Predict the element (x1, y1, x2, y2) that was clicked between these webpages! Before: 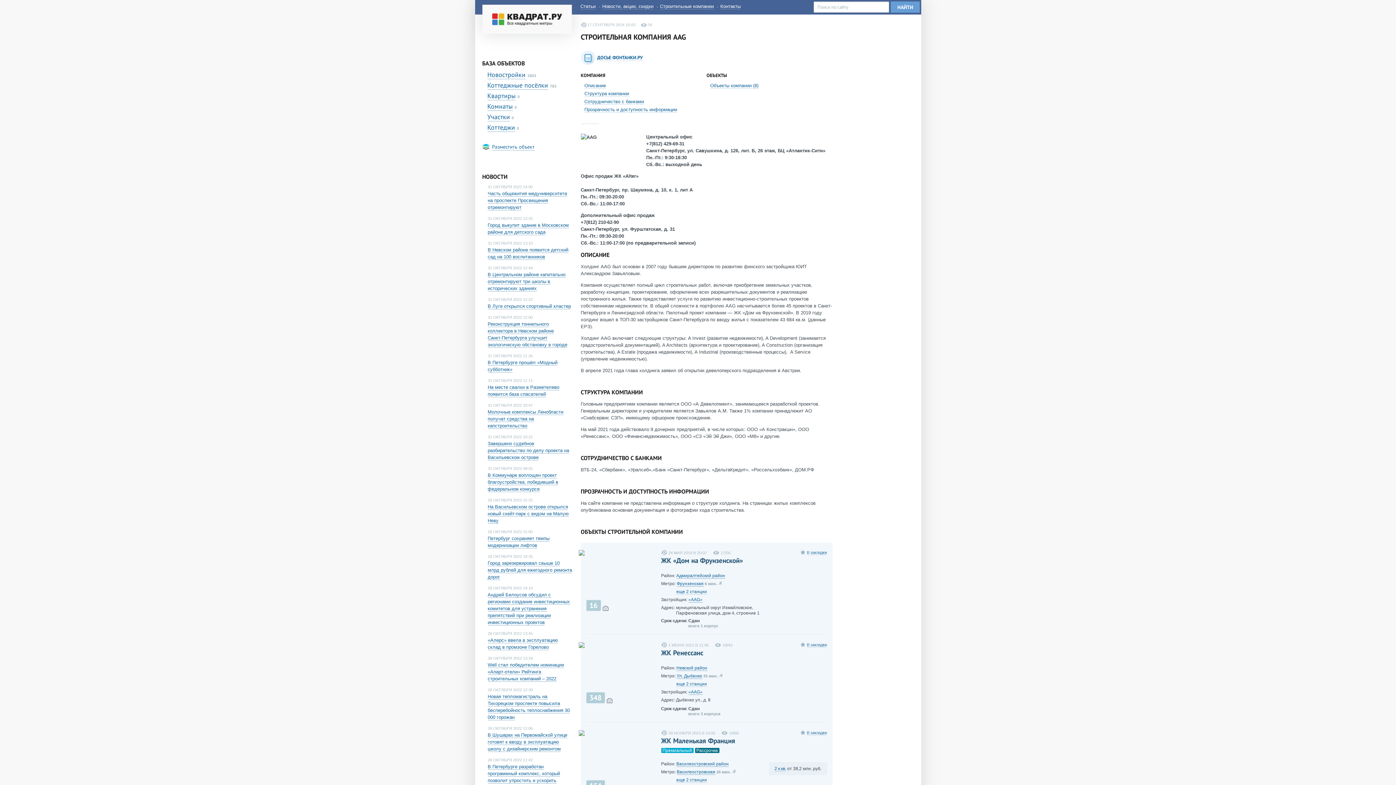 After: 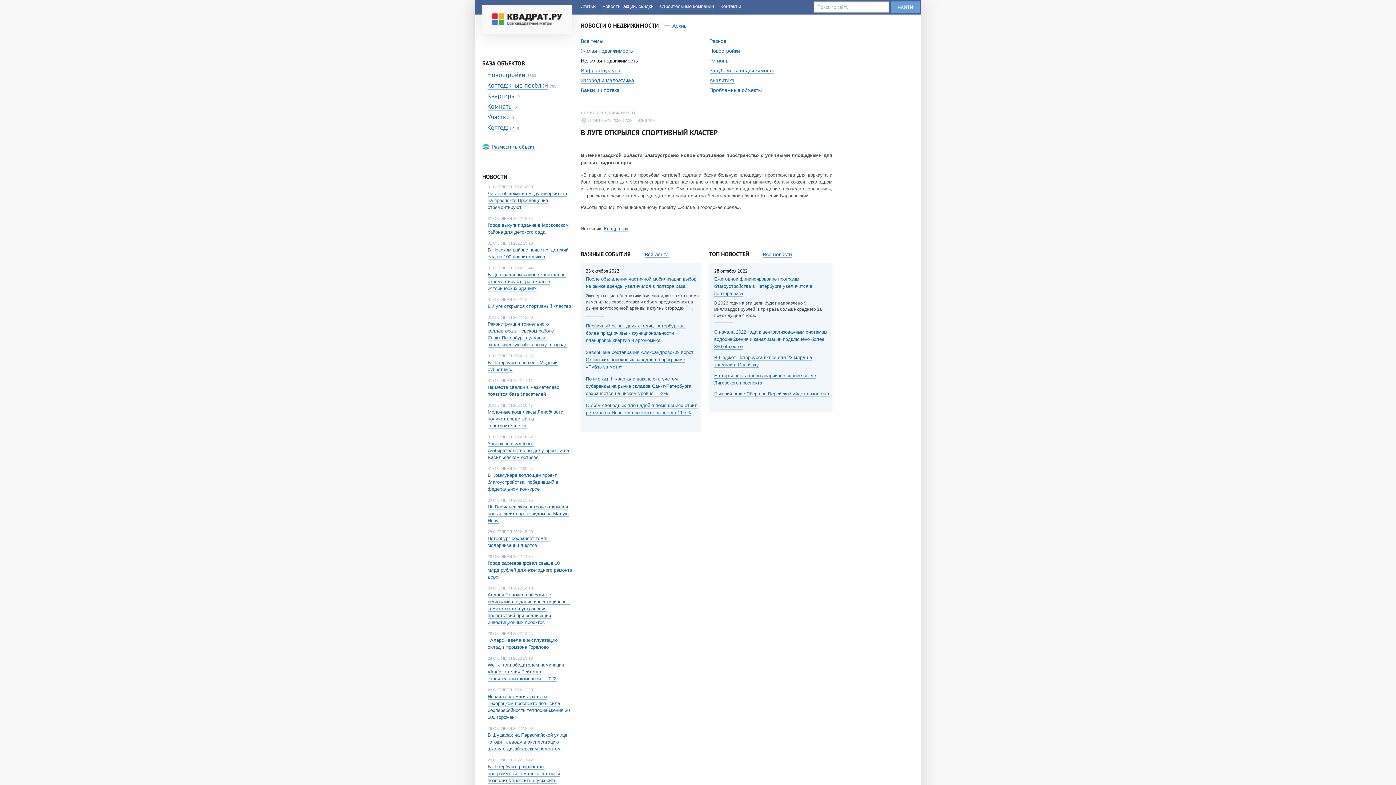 Action: bbox: (487, 303, 571, 309) label: В Луге открылся спортивный кластер